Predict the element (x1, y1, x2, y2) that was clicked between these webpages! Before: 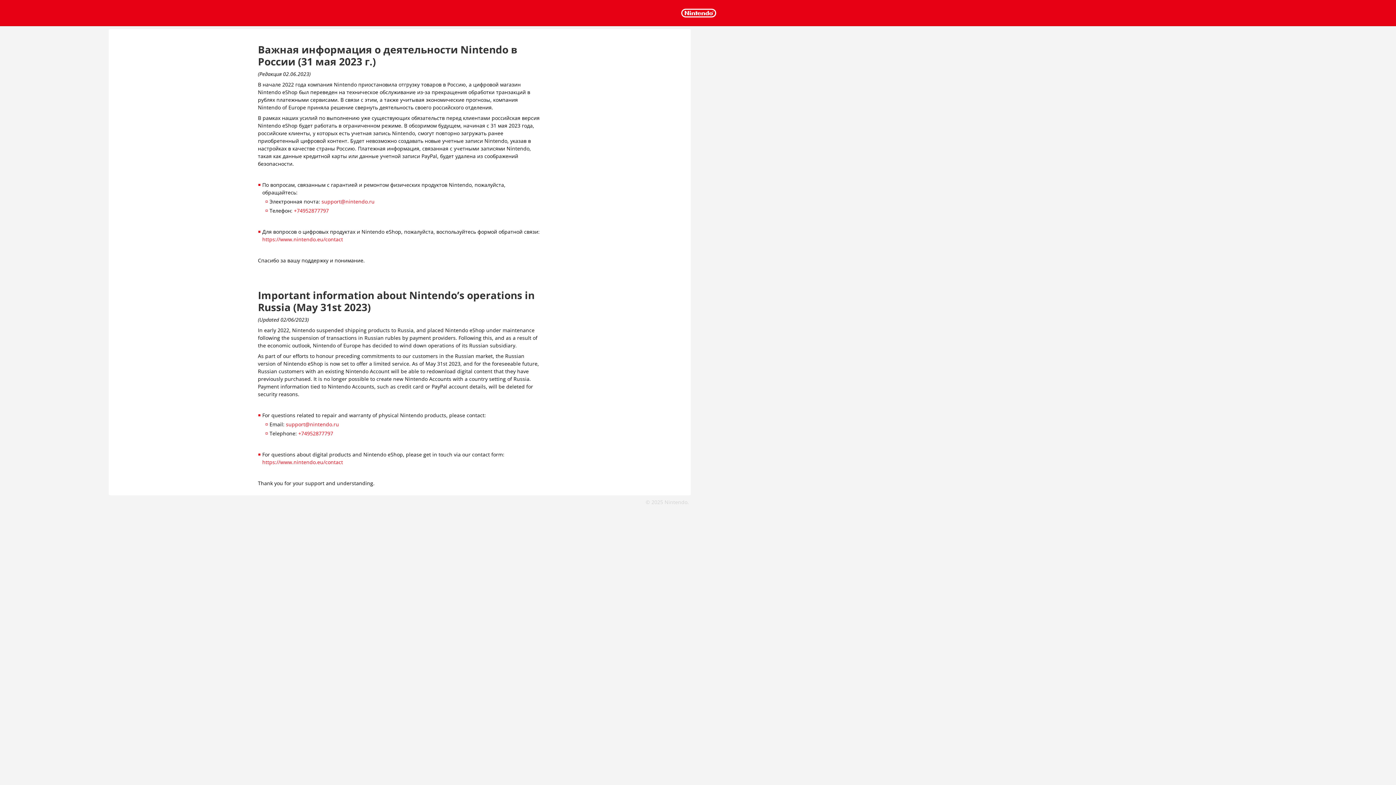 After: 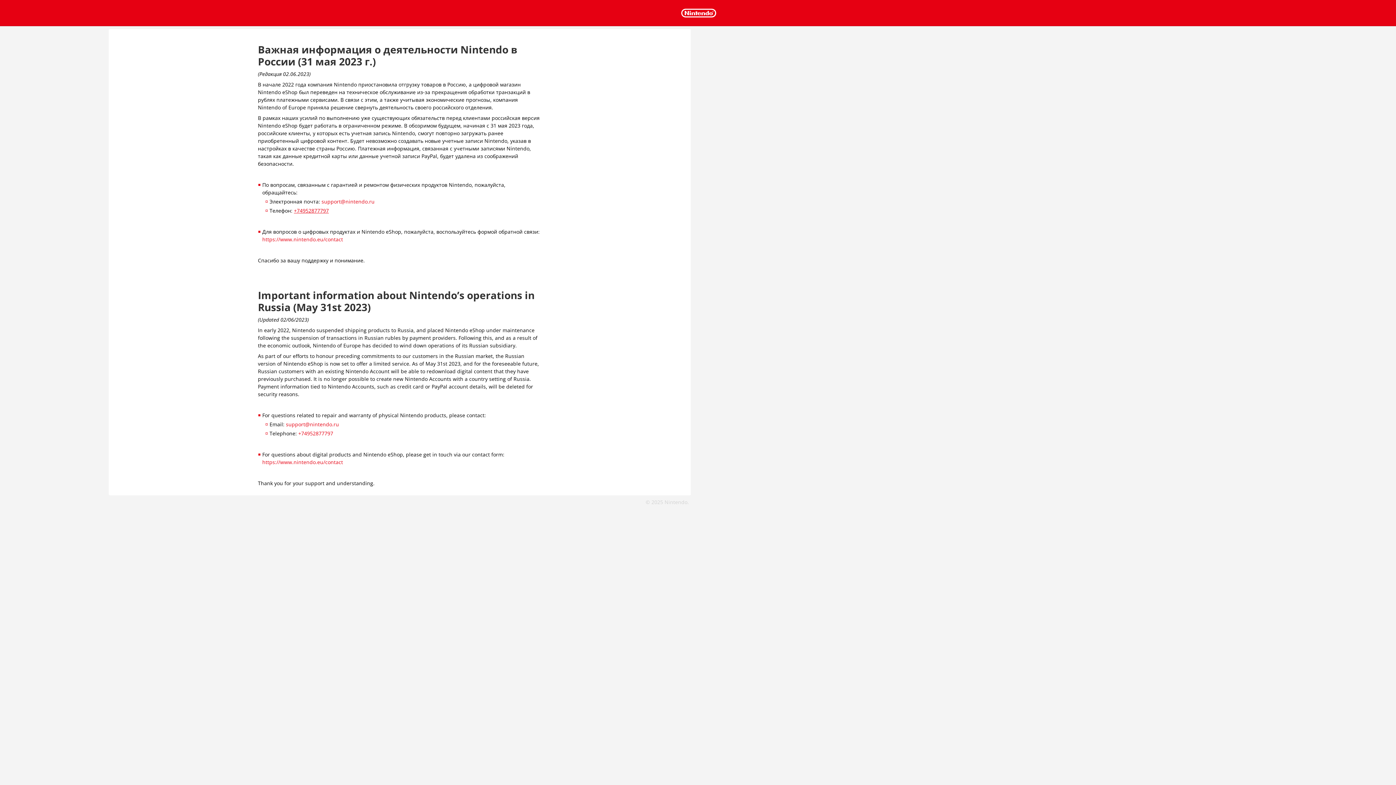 Action: label: +74952877797 bbox: (294, 207, 328, 214)